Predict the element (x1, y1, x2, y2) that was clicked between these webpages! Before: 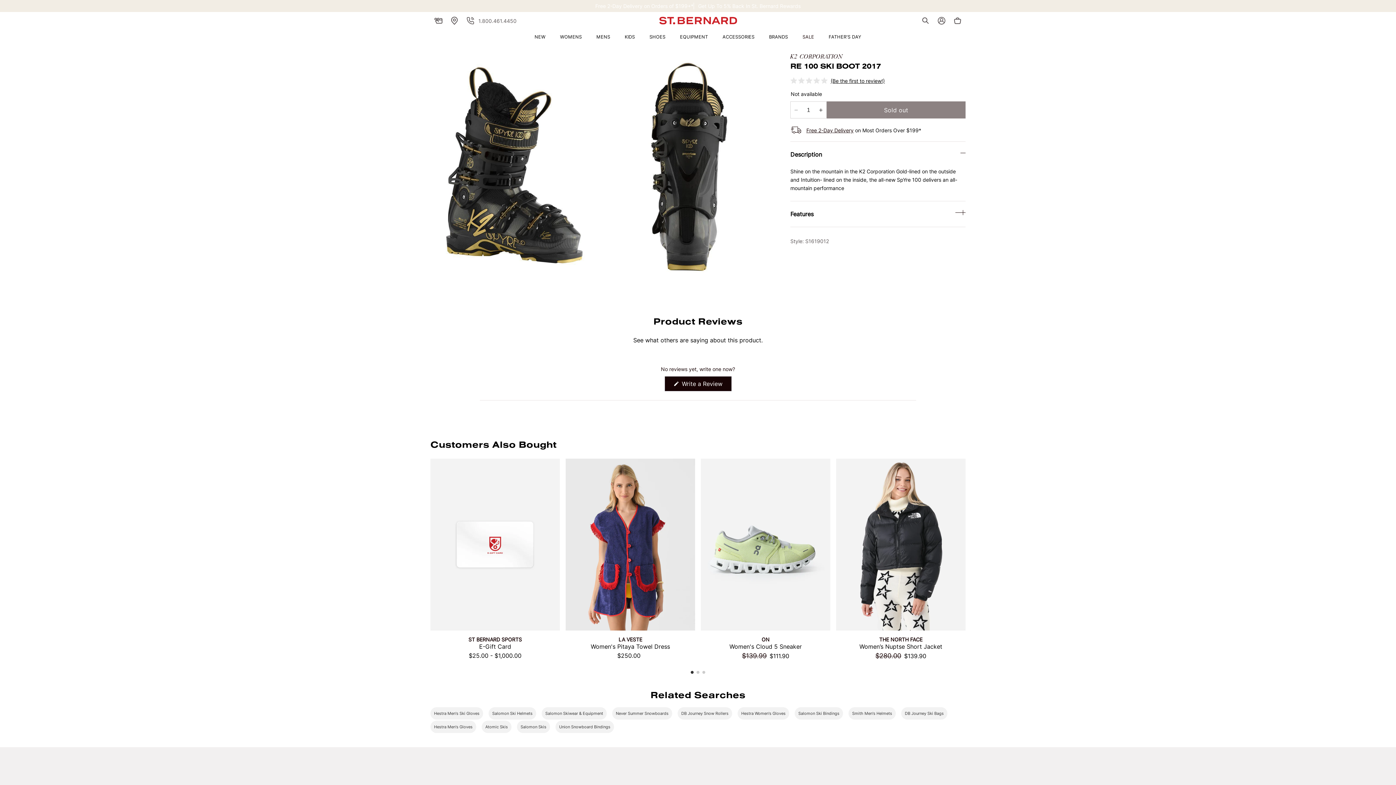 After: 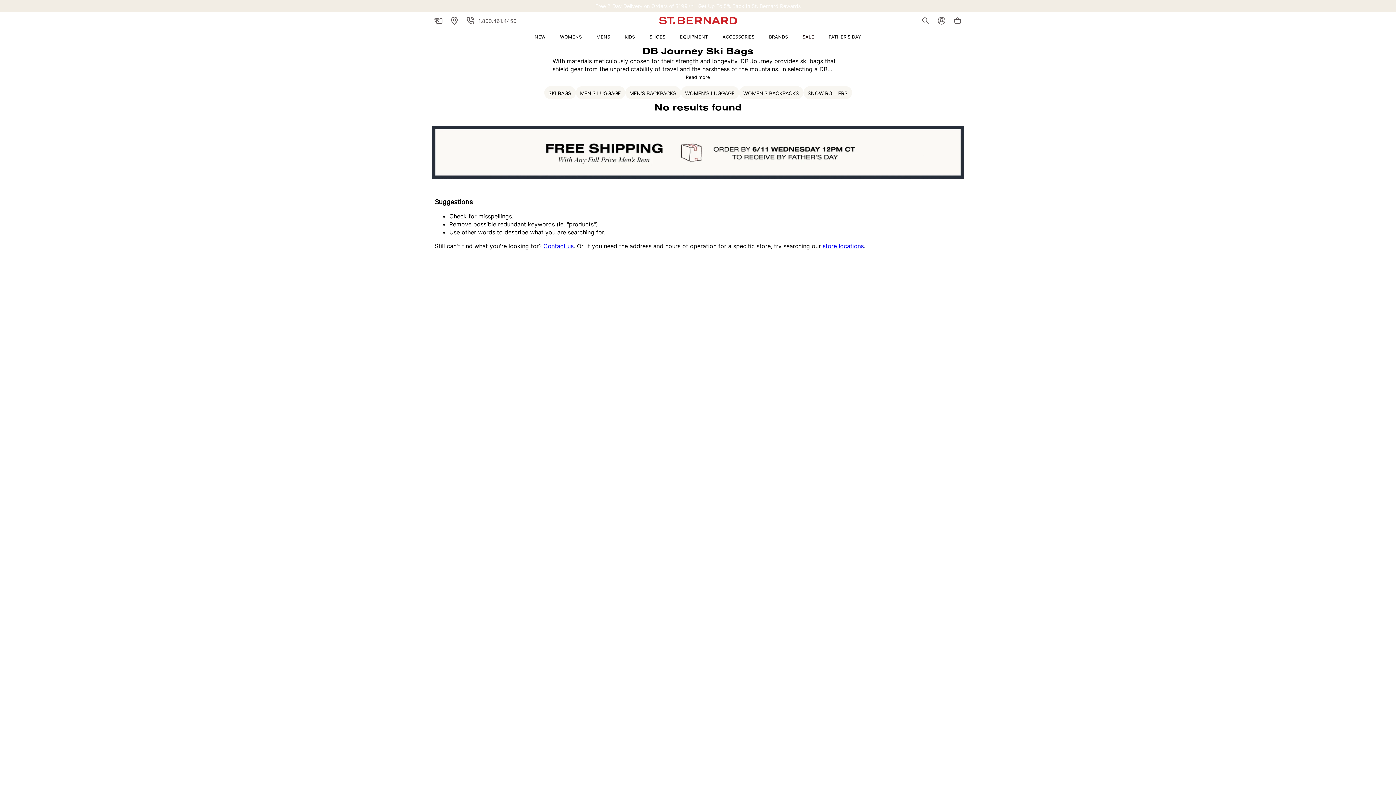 Action: bbox: (901, 709, 947, 716) label: DB Journey Ski Bags